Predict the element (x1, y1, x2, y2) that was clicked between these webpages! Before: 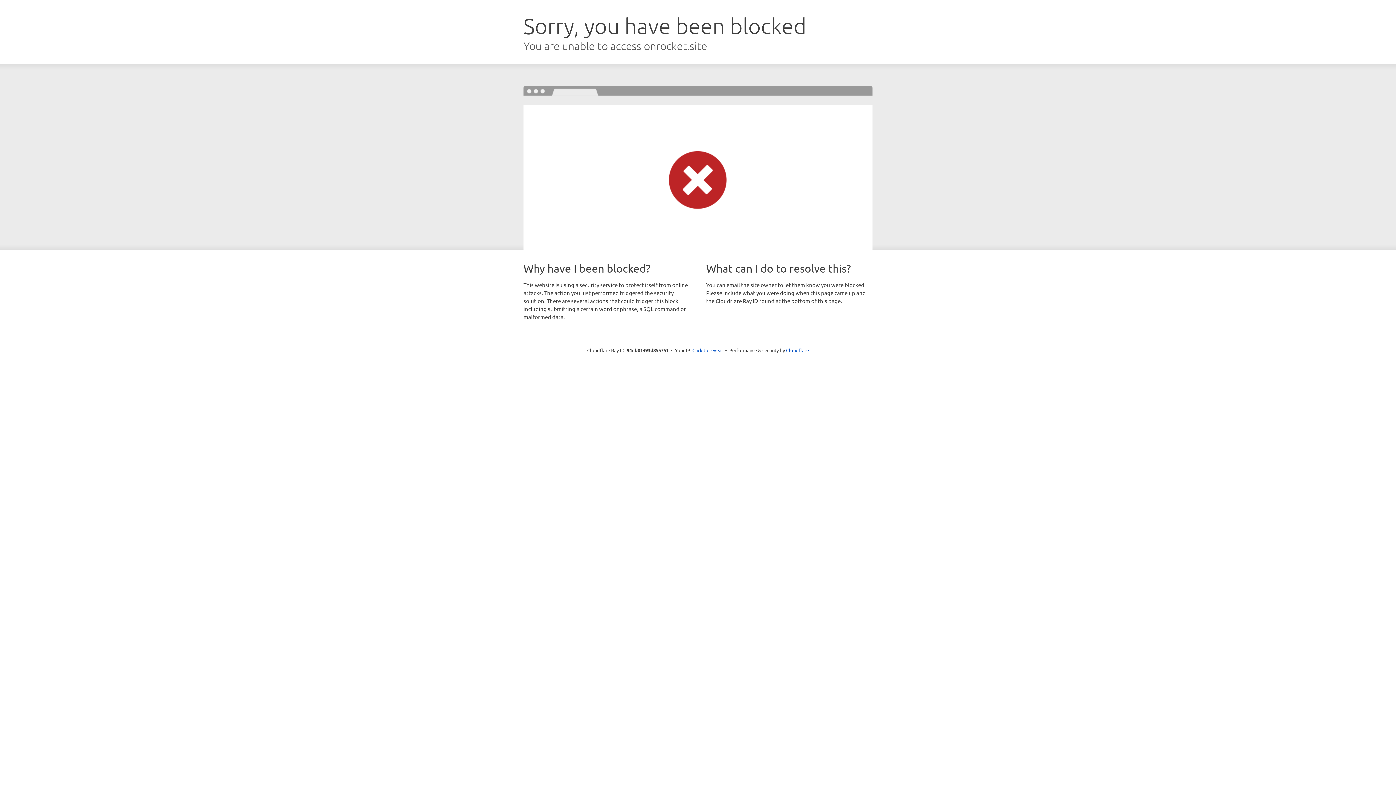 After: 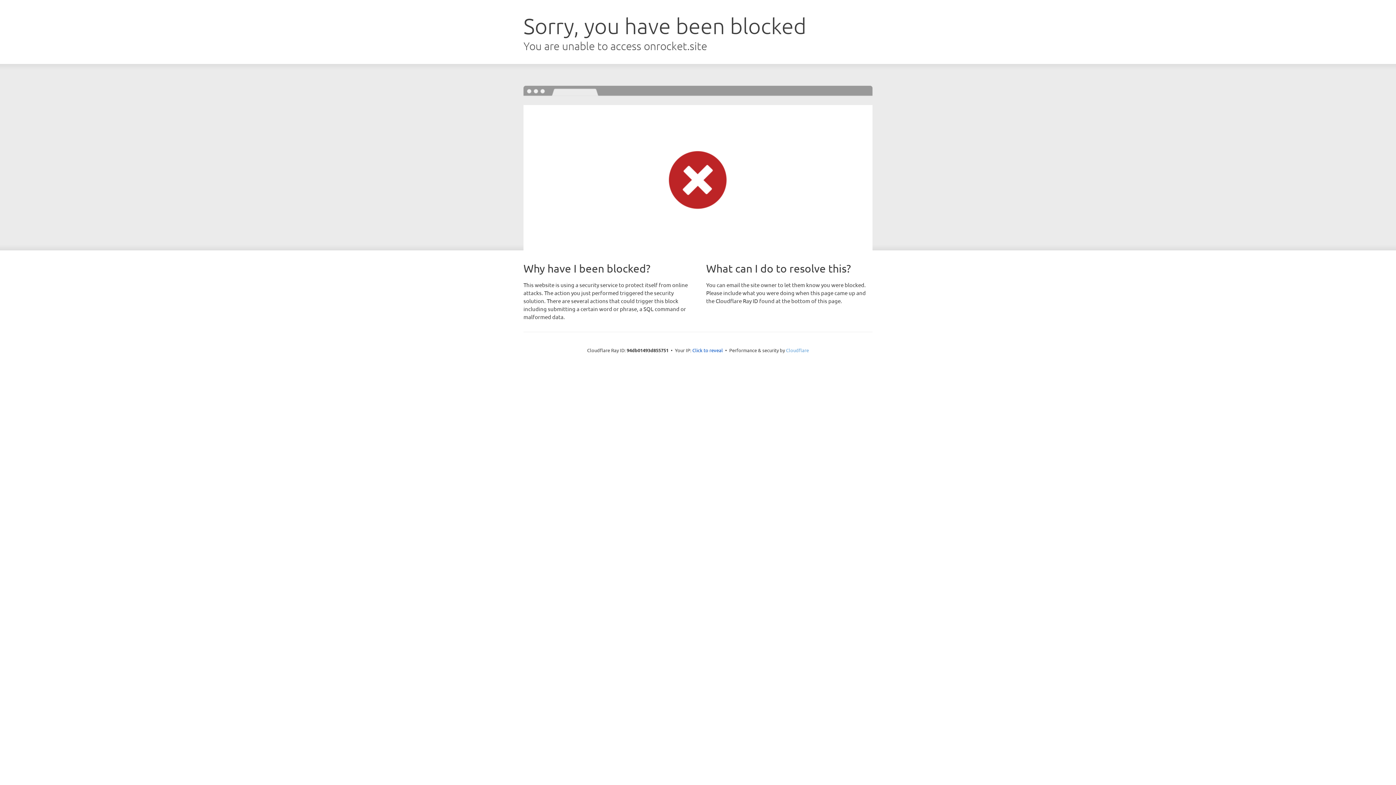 Action: label: Cloudflare bbox: (786, 347, 809, 353)